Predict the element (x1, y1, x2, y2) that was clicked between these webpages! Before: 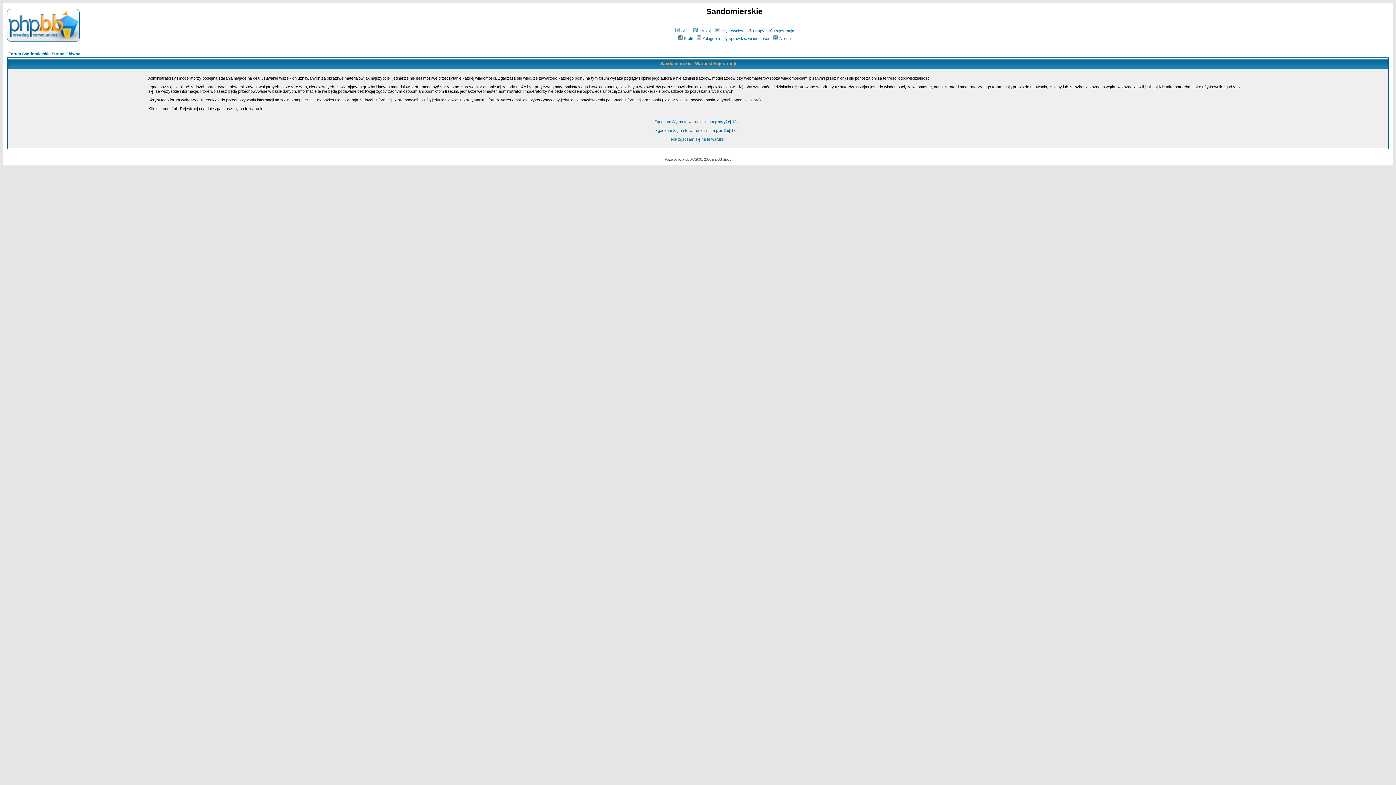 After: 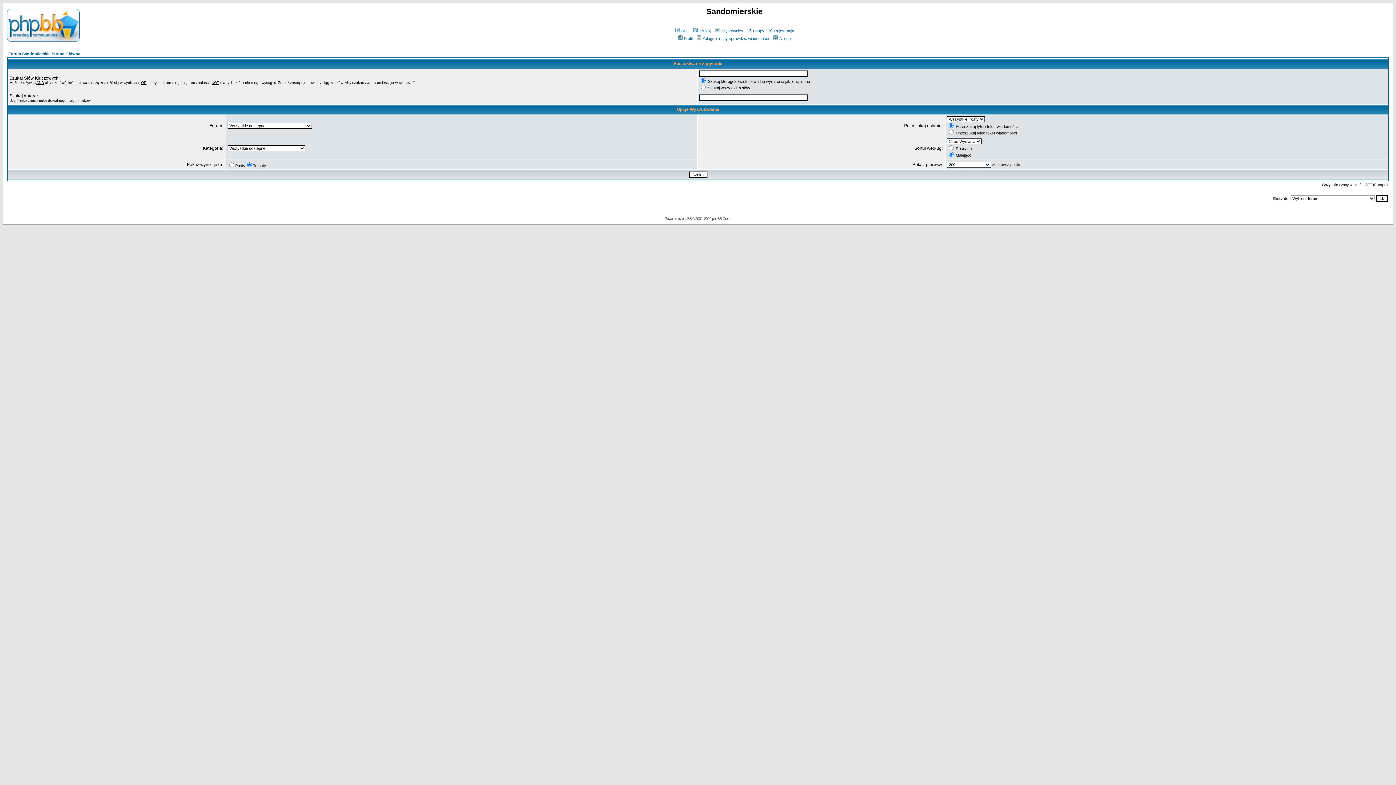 Action: bbox: (692, 28, 710, 33) label: Szukaj